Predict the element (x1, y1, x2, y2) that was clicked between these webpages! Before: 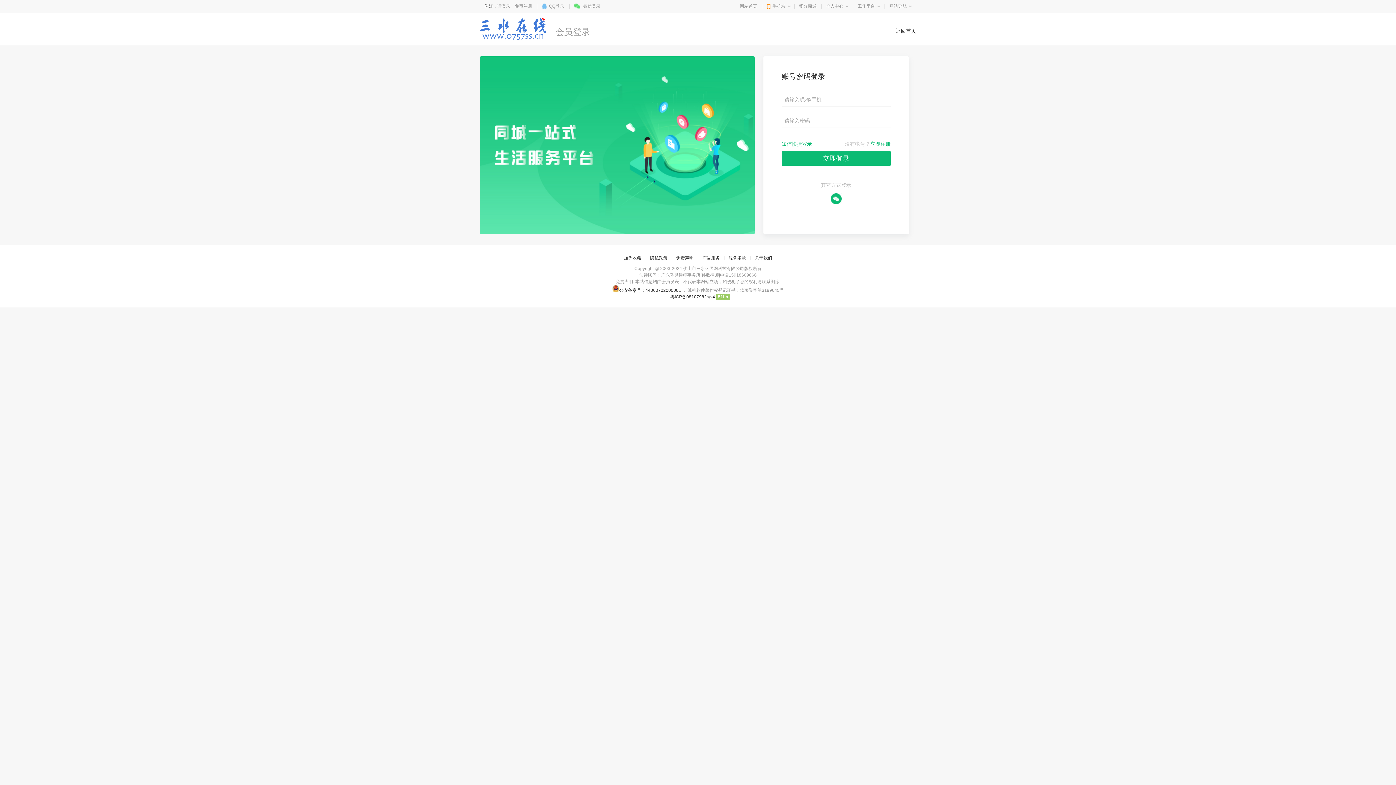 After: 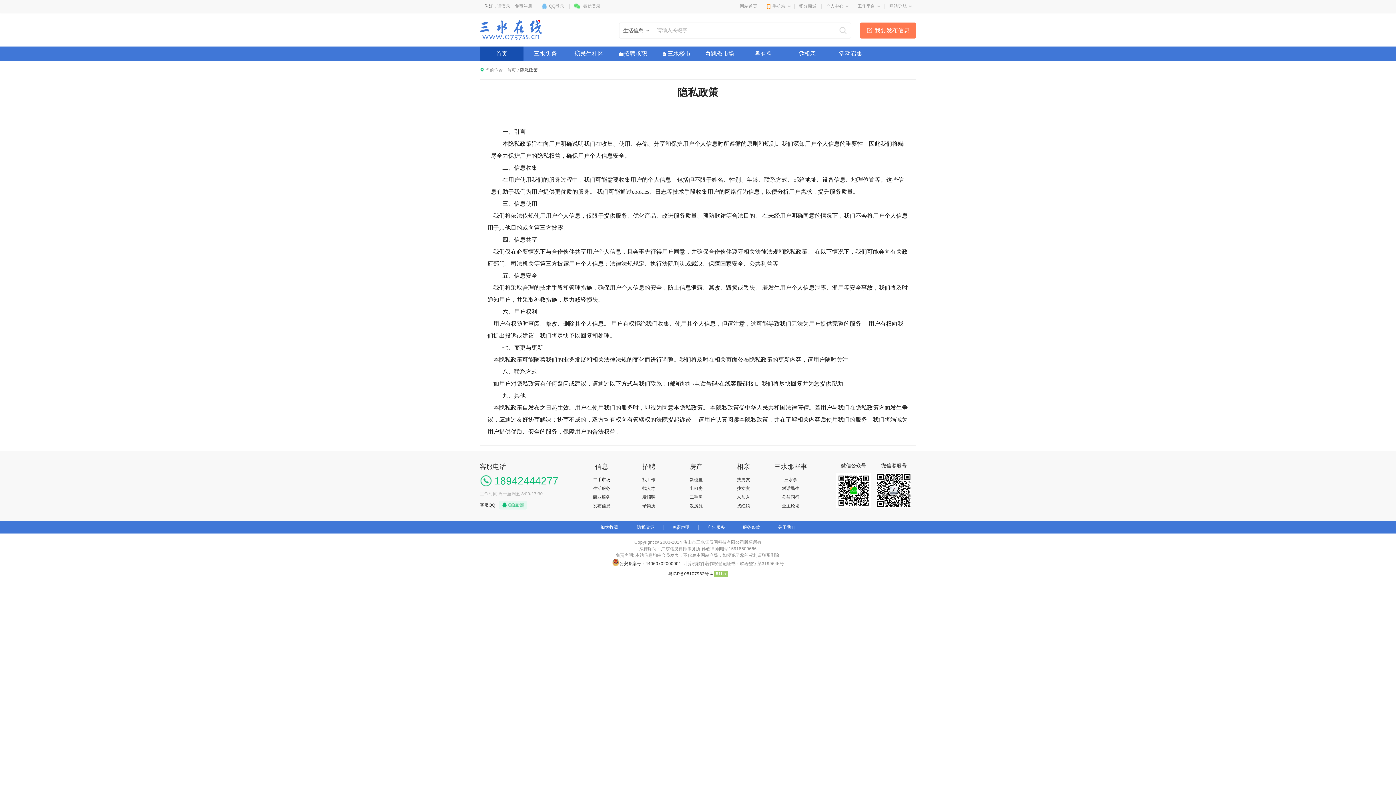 Action: bbox: (650, 255, 667, 260) label: 隐私政策